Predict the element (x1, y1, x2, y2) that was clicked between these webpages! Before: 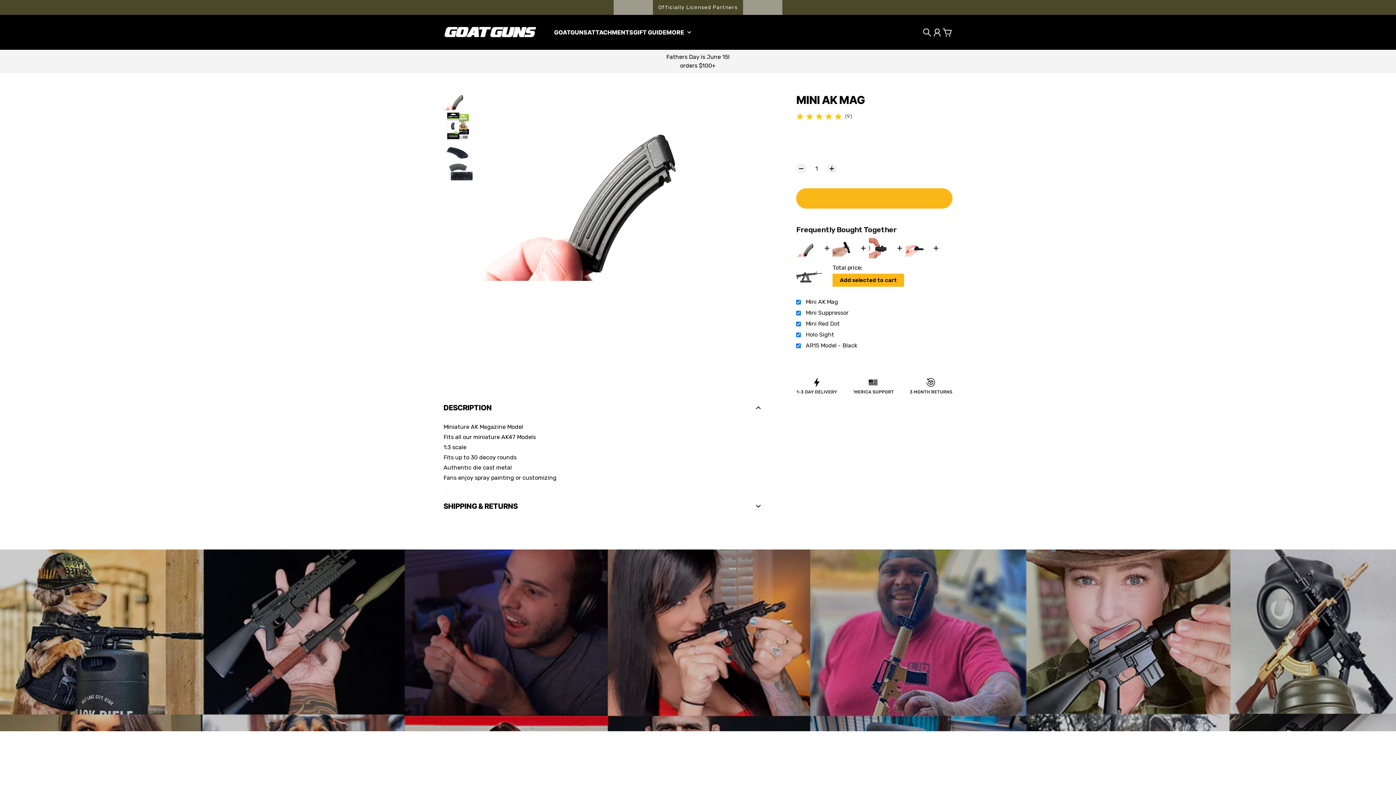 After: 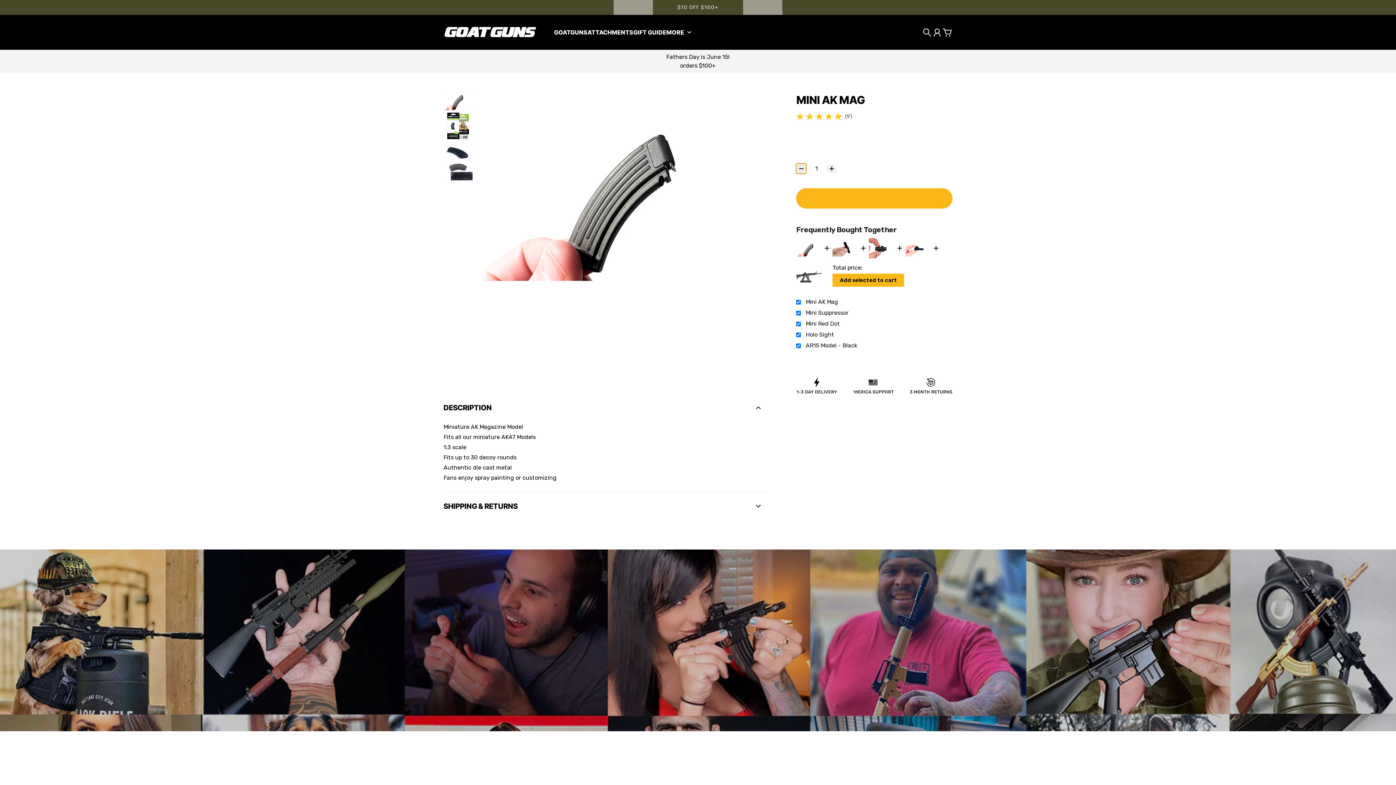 Action: bbox: (796, 163, 806, 173) label: Decrease quantity